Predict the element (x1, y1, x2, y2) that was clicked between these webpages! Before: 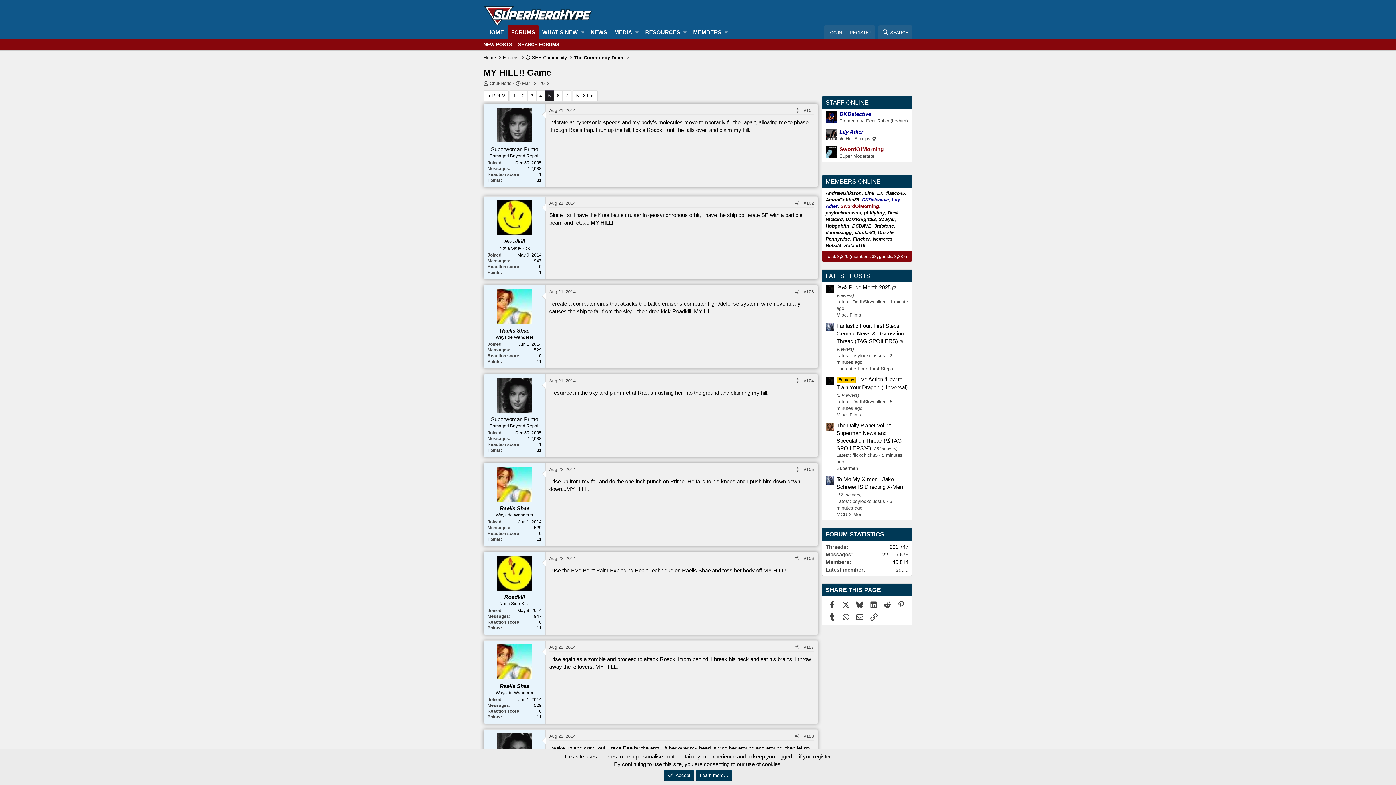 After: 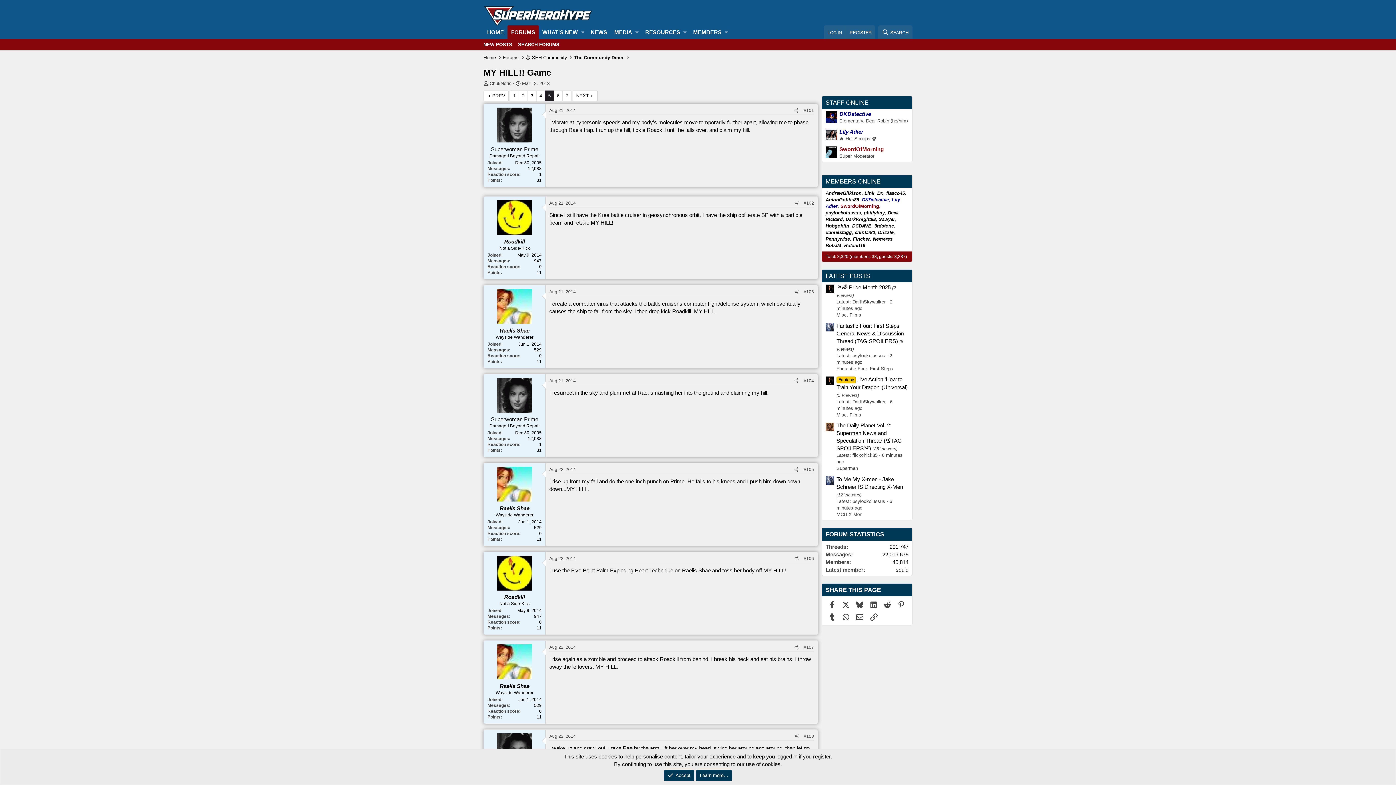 Action: bbox: (792, 465, 801, 473) label: Share